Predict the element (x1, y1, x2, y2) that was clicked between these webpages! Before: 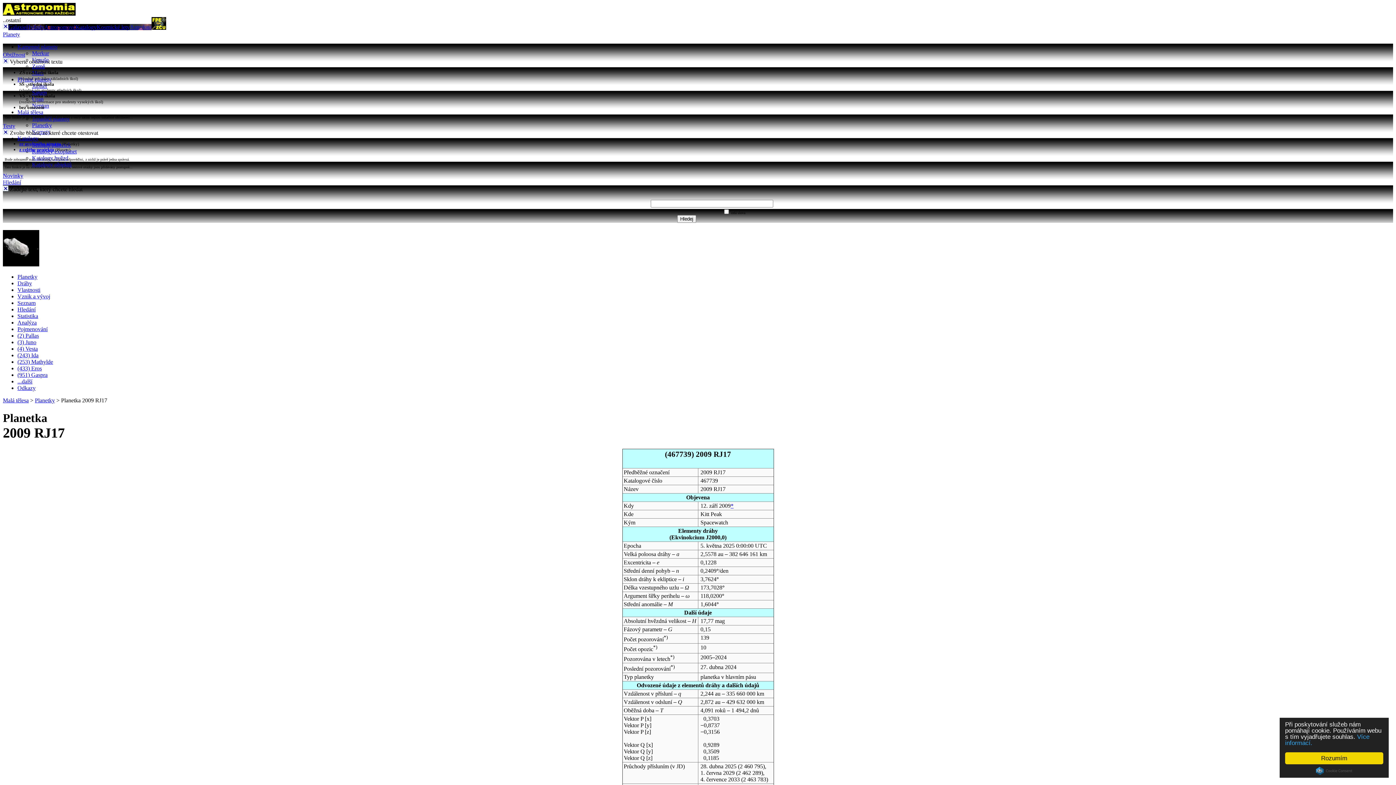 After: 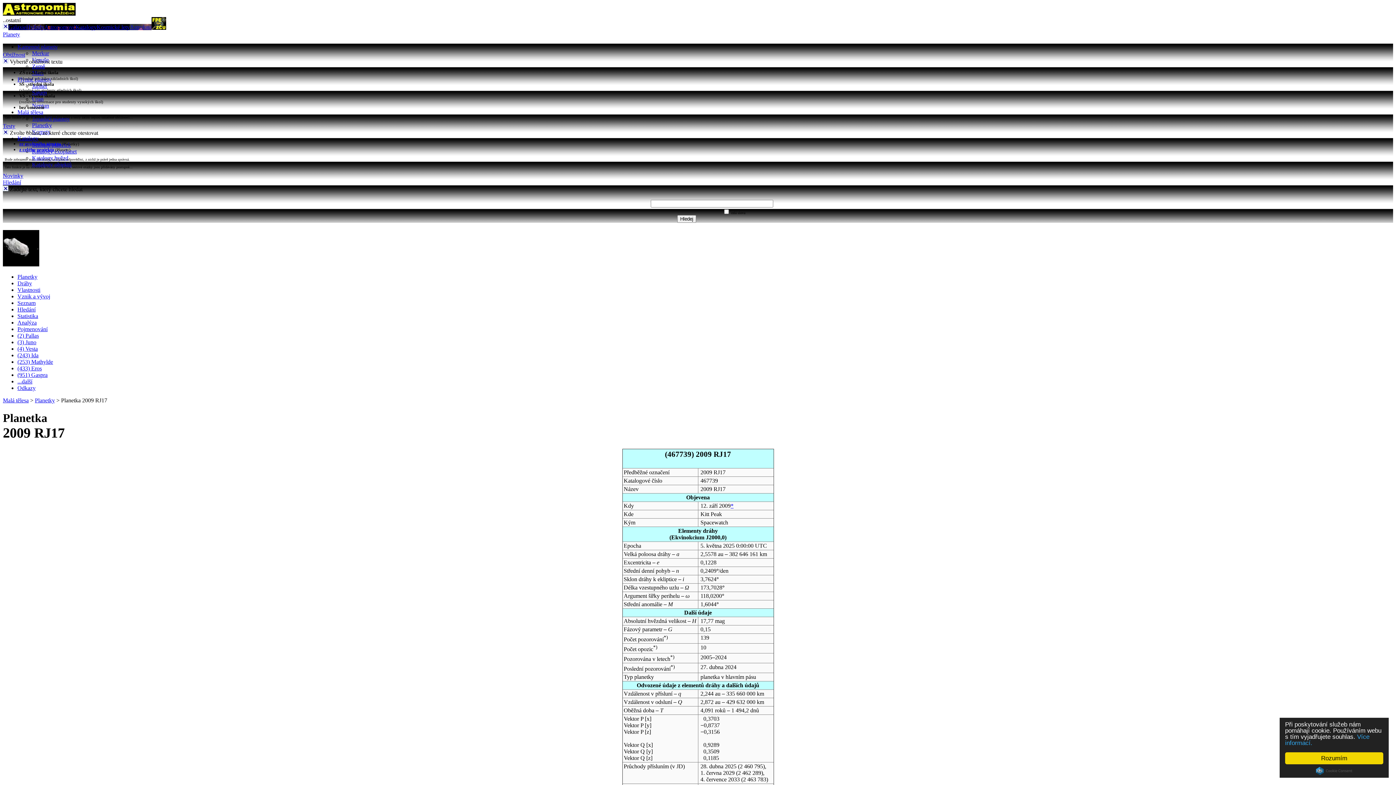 Action: label: Testy bbox: (2, 122, 15, 129)